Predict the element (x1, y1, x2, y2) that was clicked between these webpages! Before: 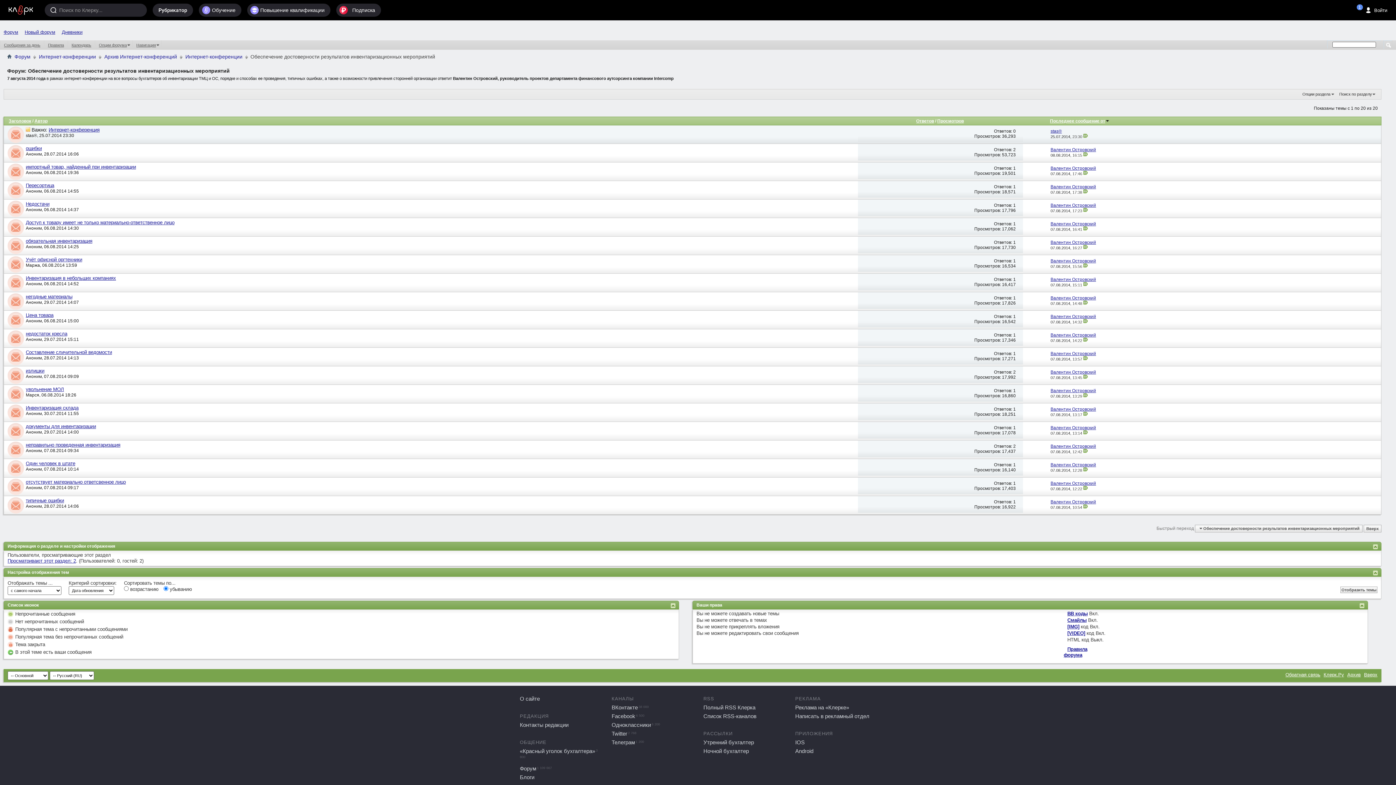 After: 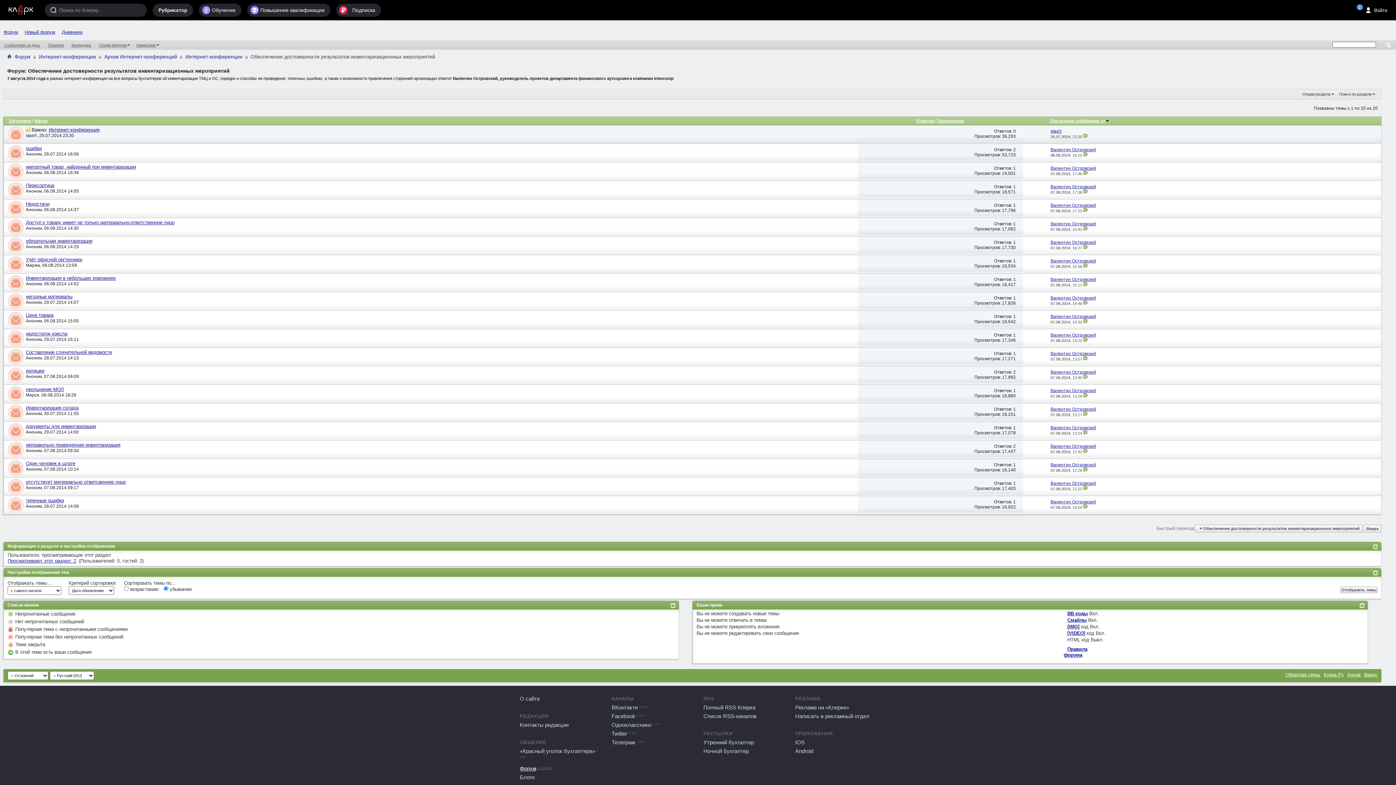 Action: label: Форум1 109 667 bbox: (520, 765, 552, 772)